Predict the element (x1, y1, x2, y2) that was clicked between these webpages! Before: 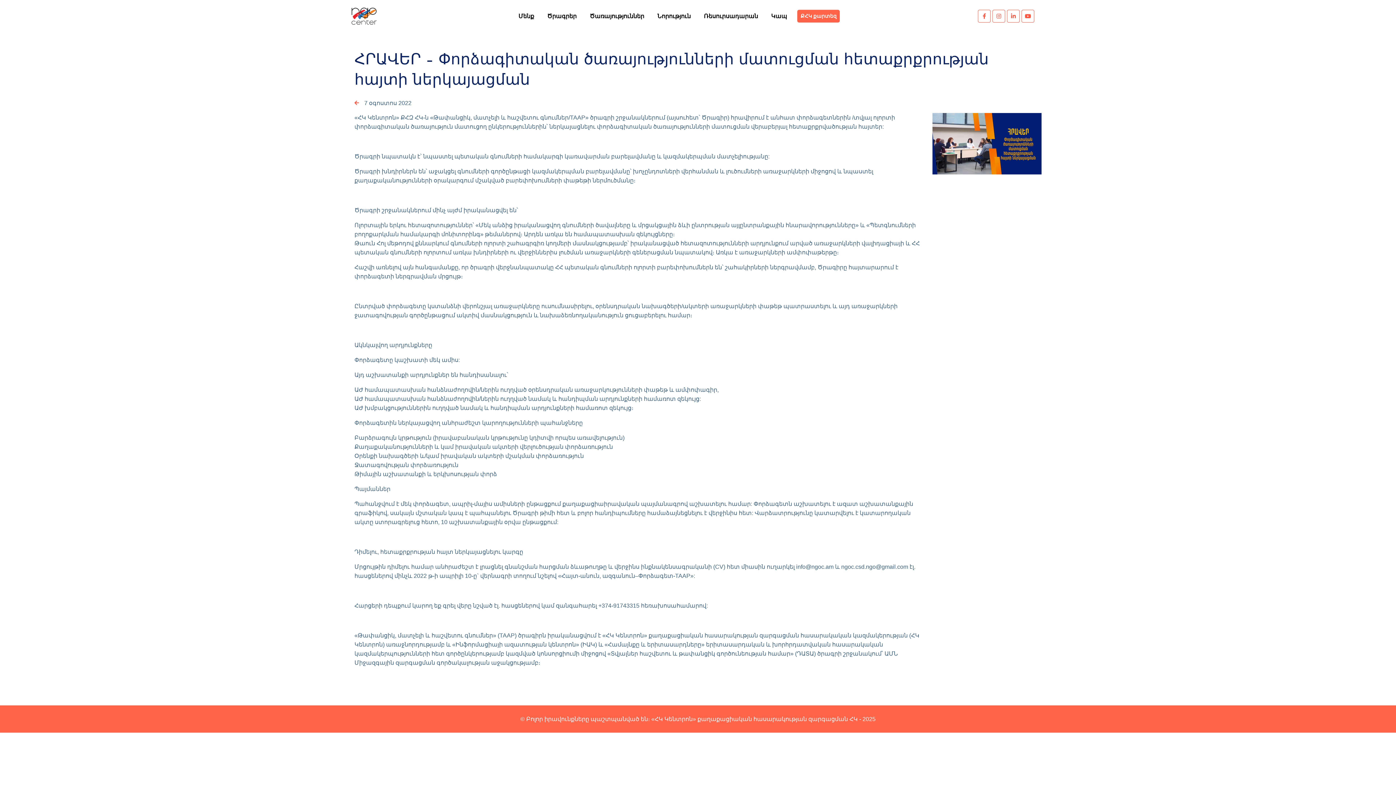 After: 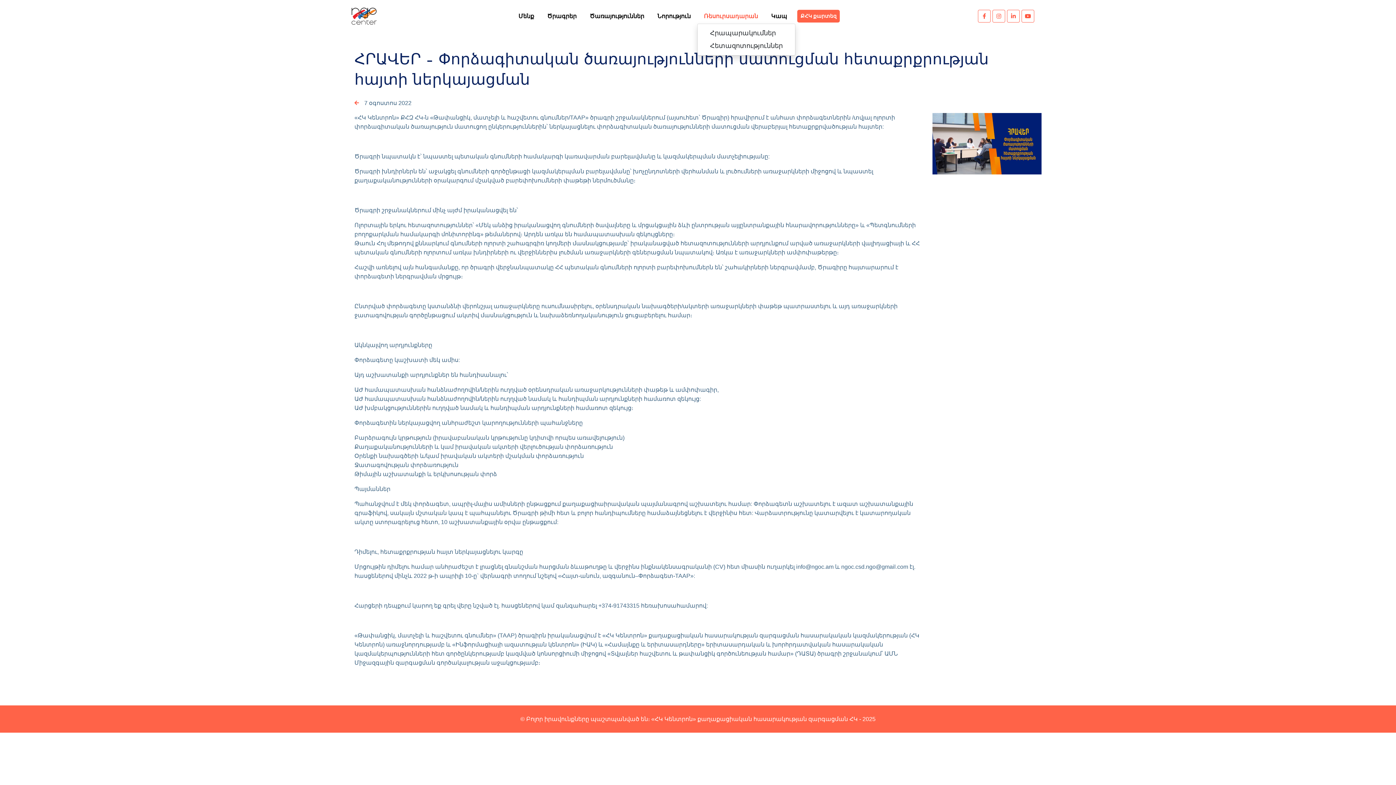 Action: bbox: (701, 8, 761, 23) label: Ռեսուրսադարան